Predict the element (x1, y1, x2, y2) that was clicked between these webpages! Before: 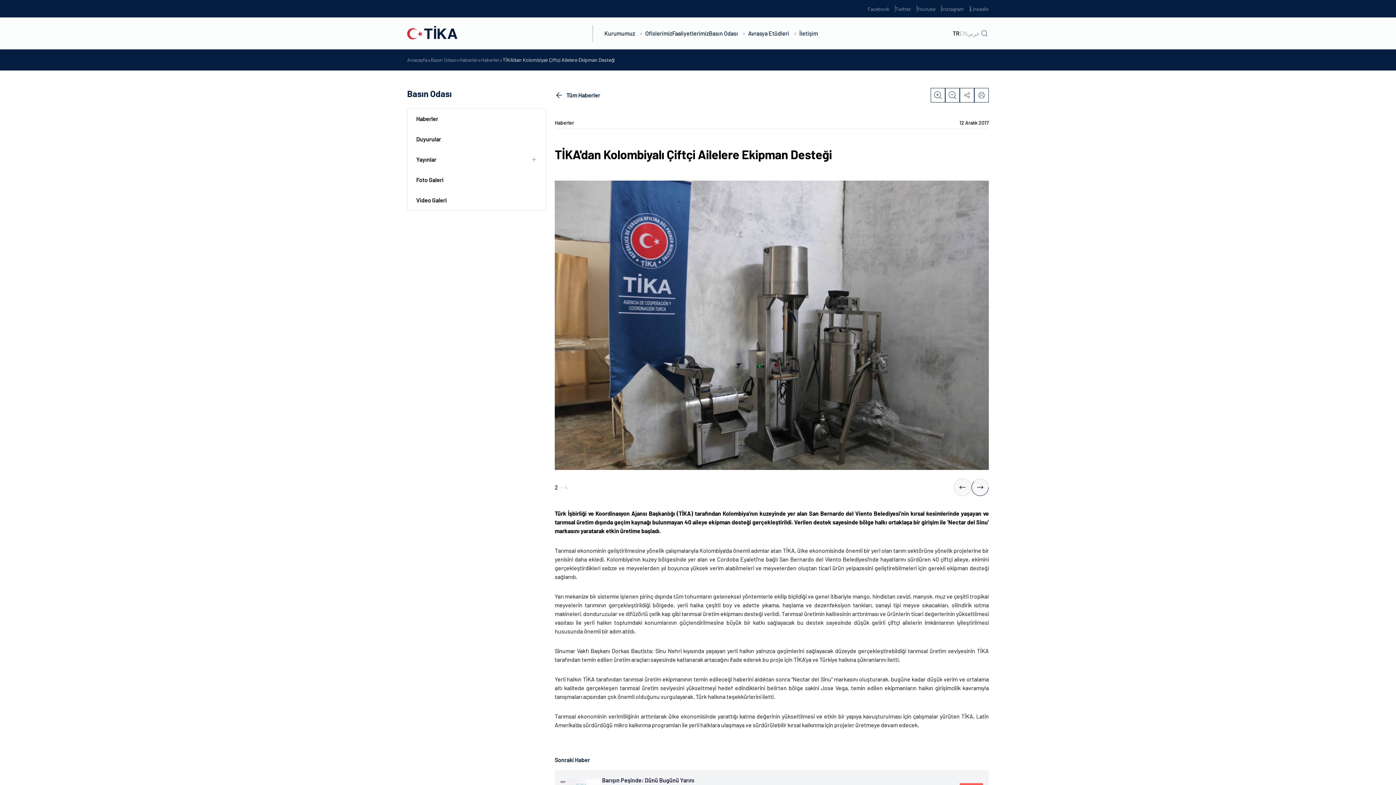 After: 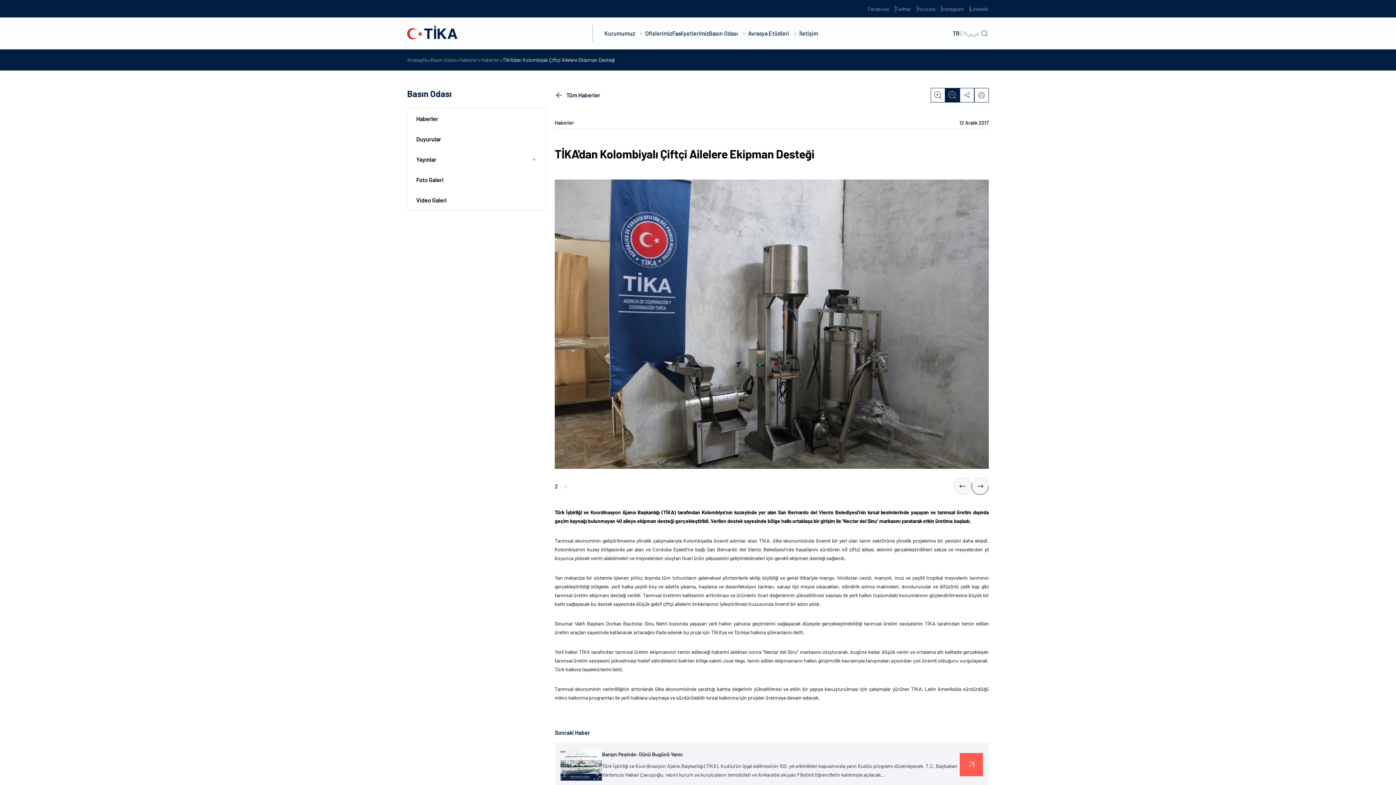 Action: bbox: (945, 88, 960, 102)